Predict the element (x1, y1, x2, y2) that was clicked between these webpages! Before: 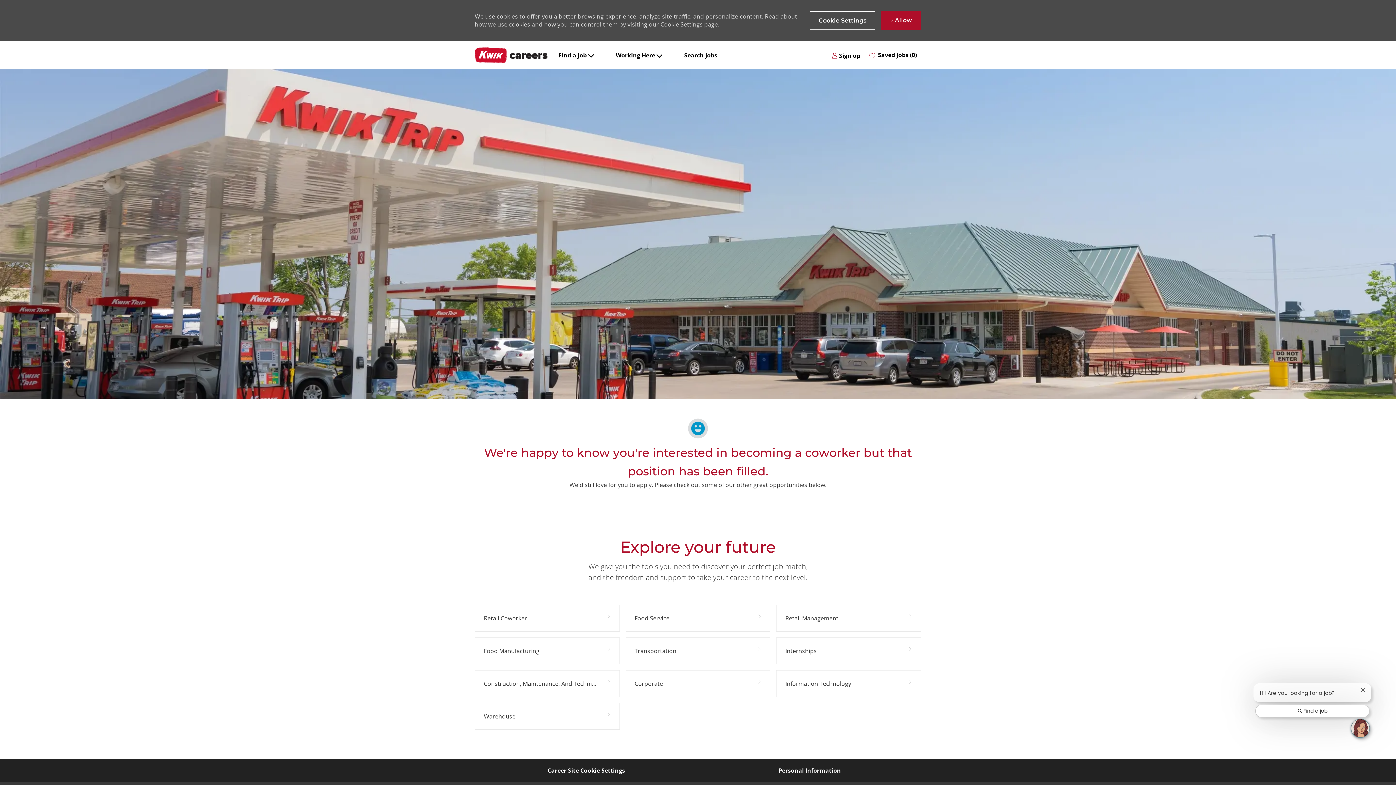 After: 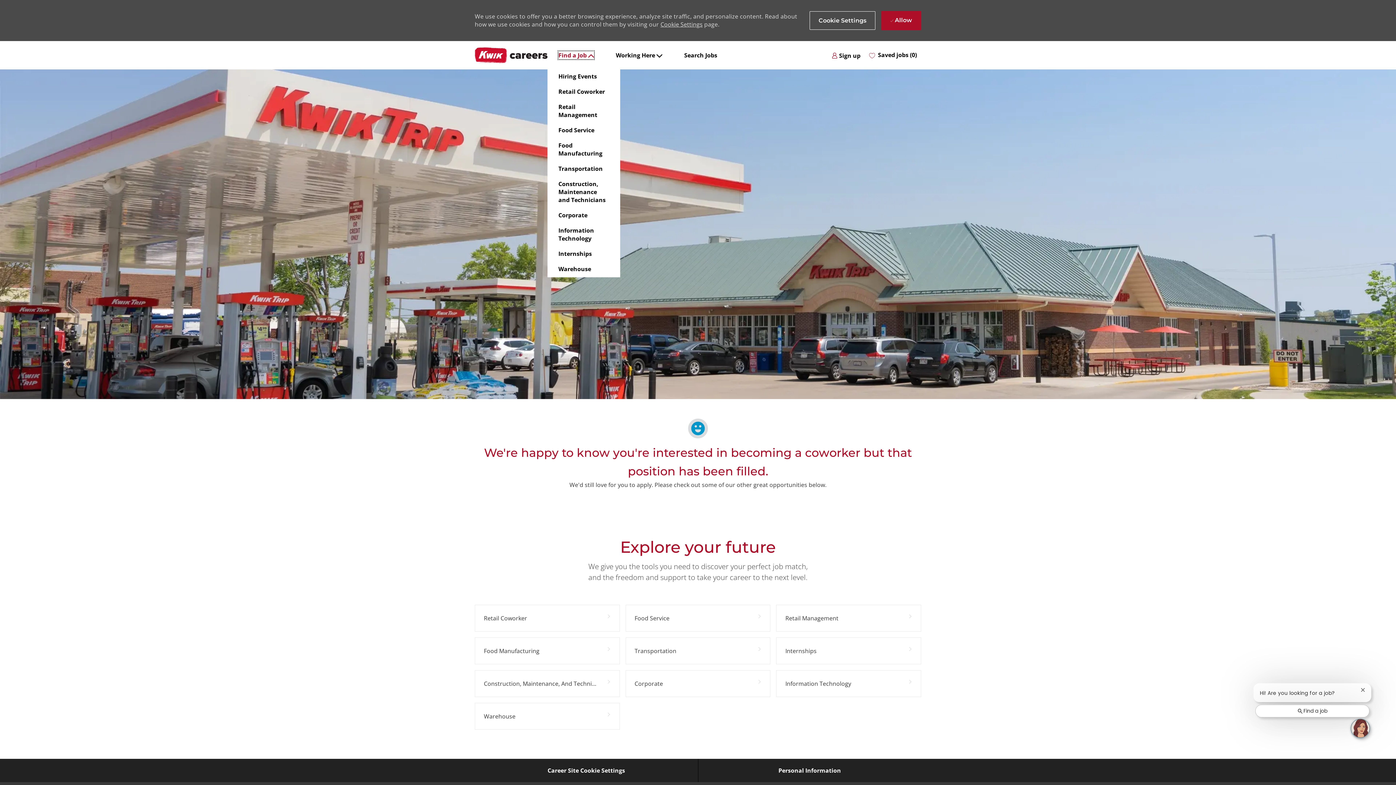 Action: bbox: (558, 51, 594, 59) label: Find a Job